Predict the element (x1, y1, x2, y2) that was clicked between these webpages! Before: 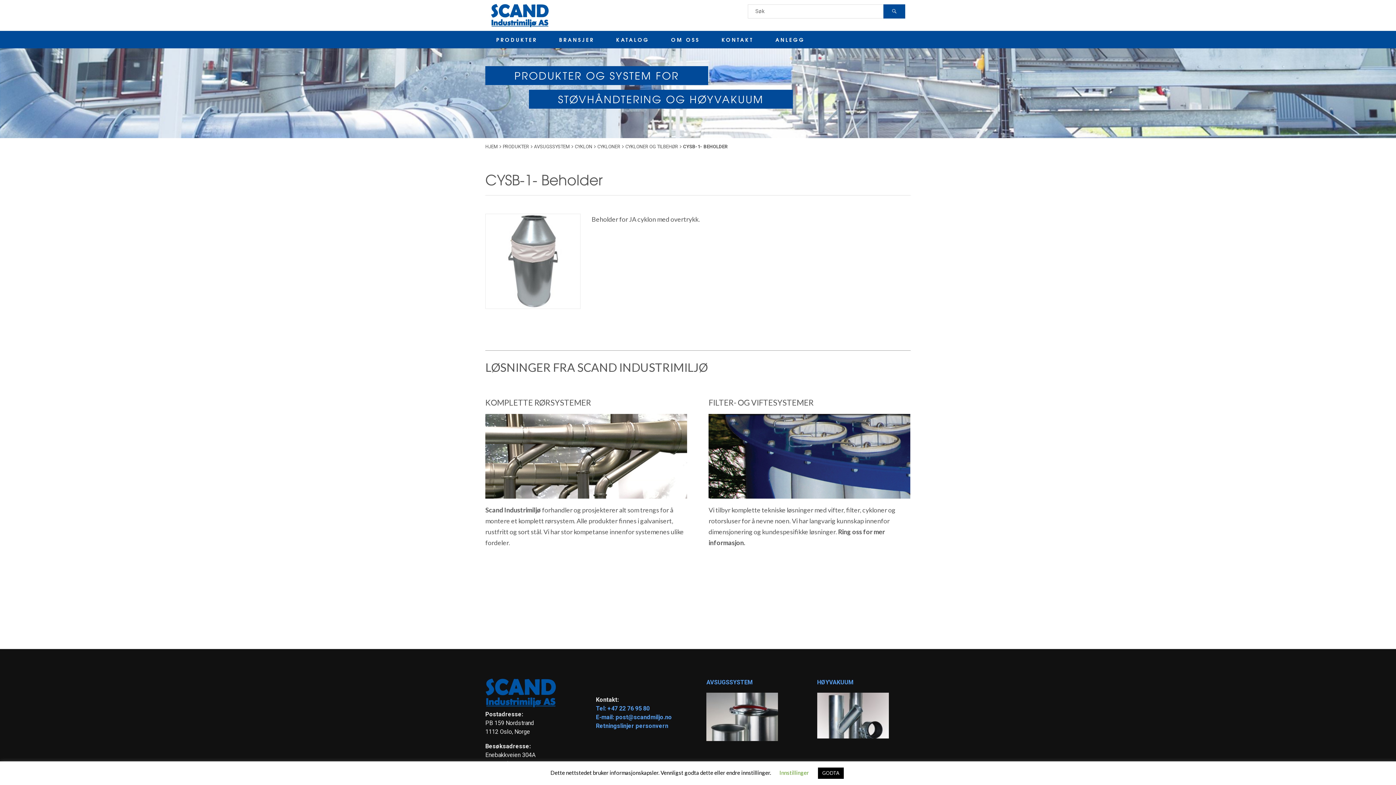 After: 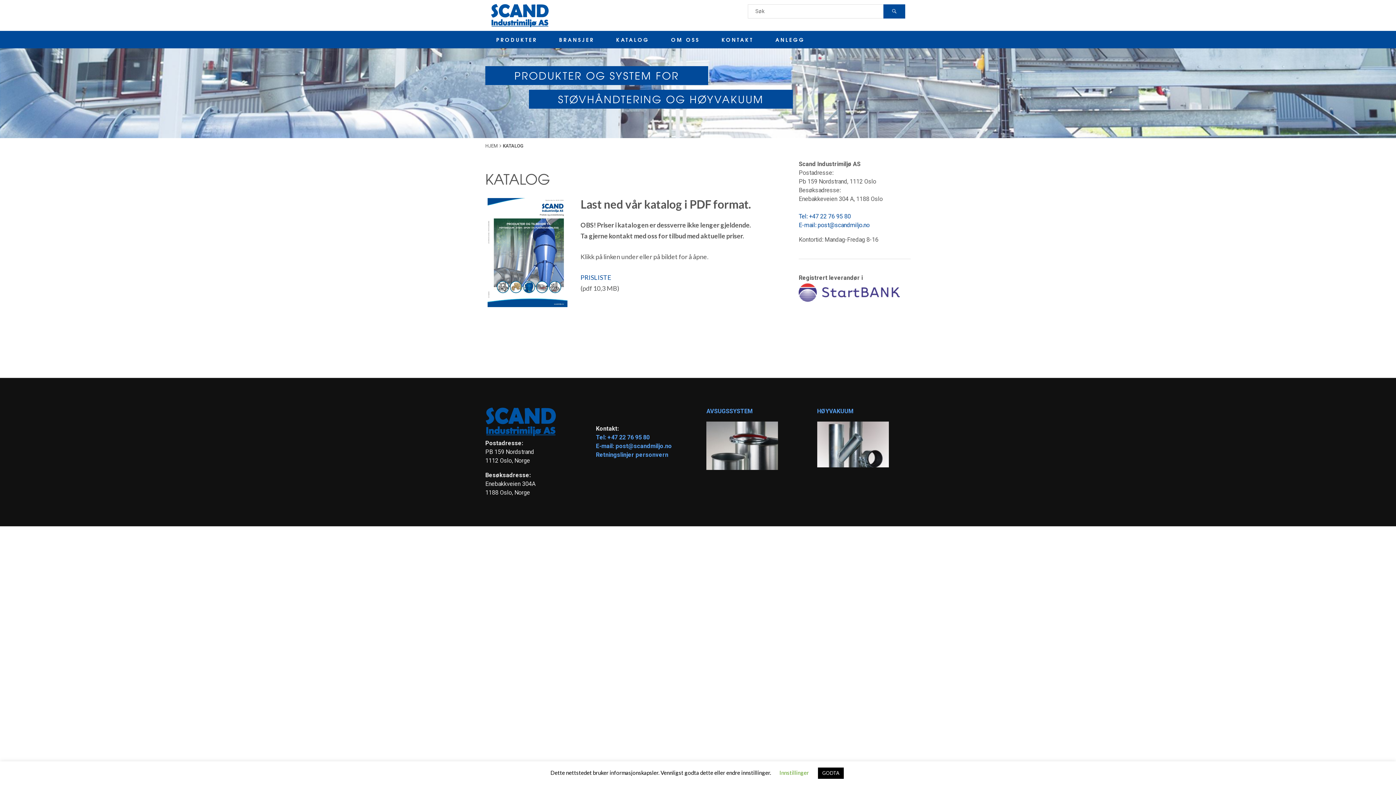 Action: label: KATALOG bbox: (605, 30, 660, 48)